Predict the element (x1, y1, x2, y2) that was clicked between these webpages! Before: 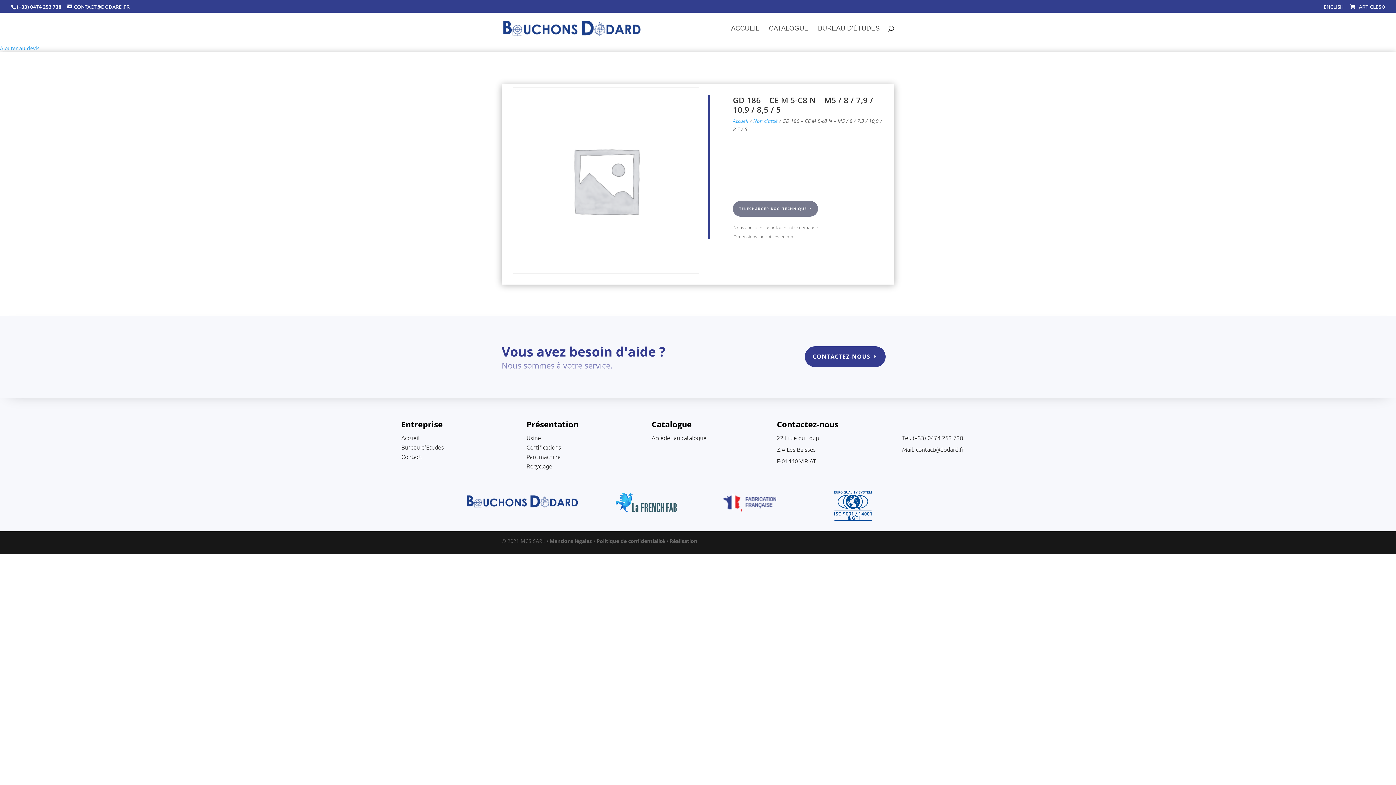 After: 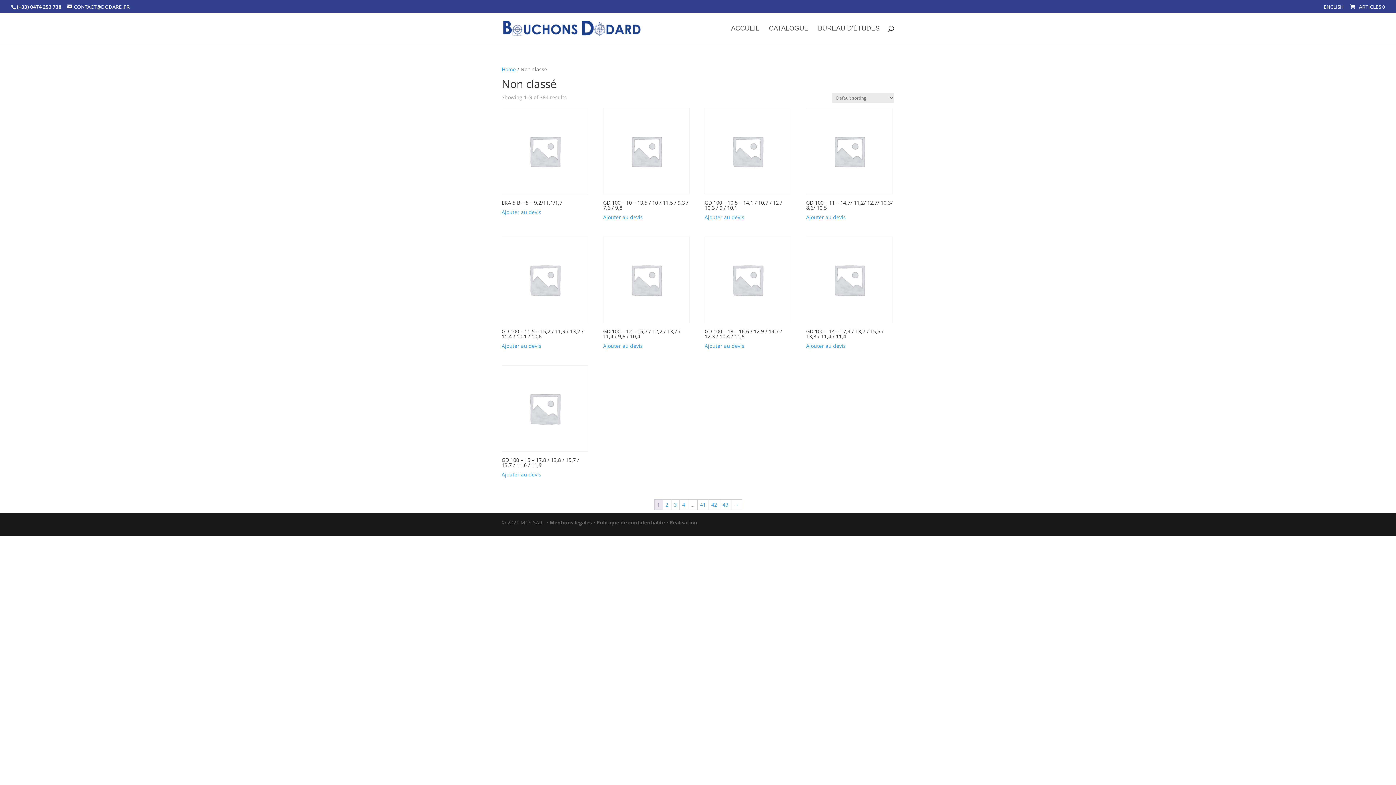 Action: label: Non classé bbox: (753, 117, 777, 124)